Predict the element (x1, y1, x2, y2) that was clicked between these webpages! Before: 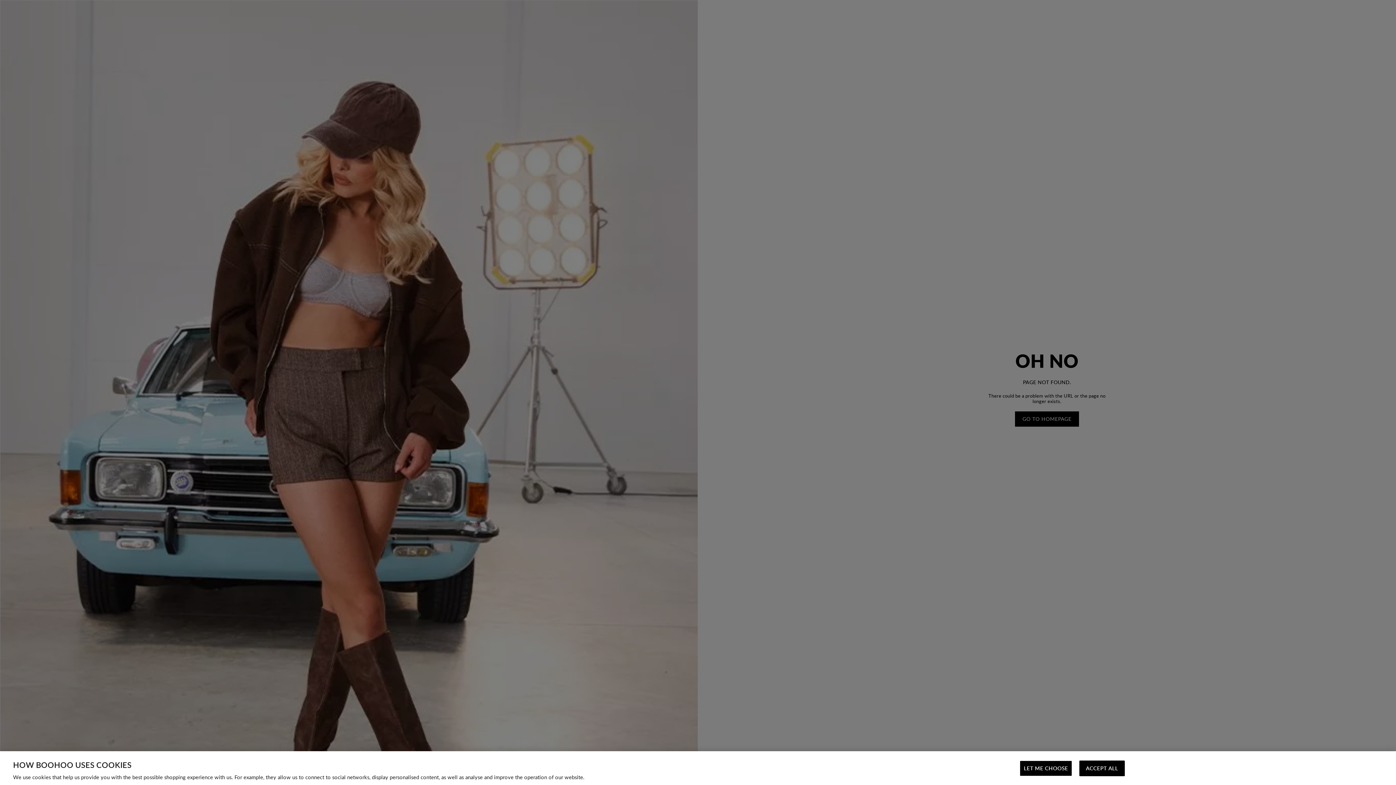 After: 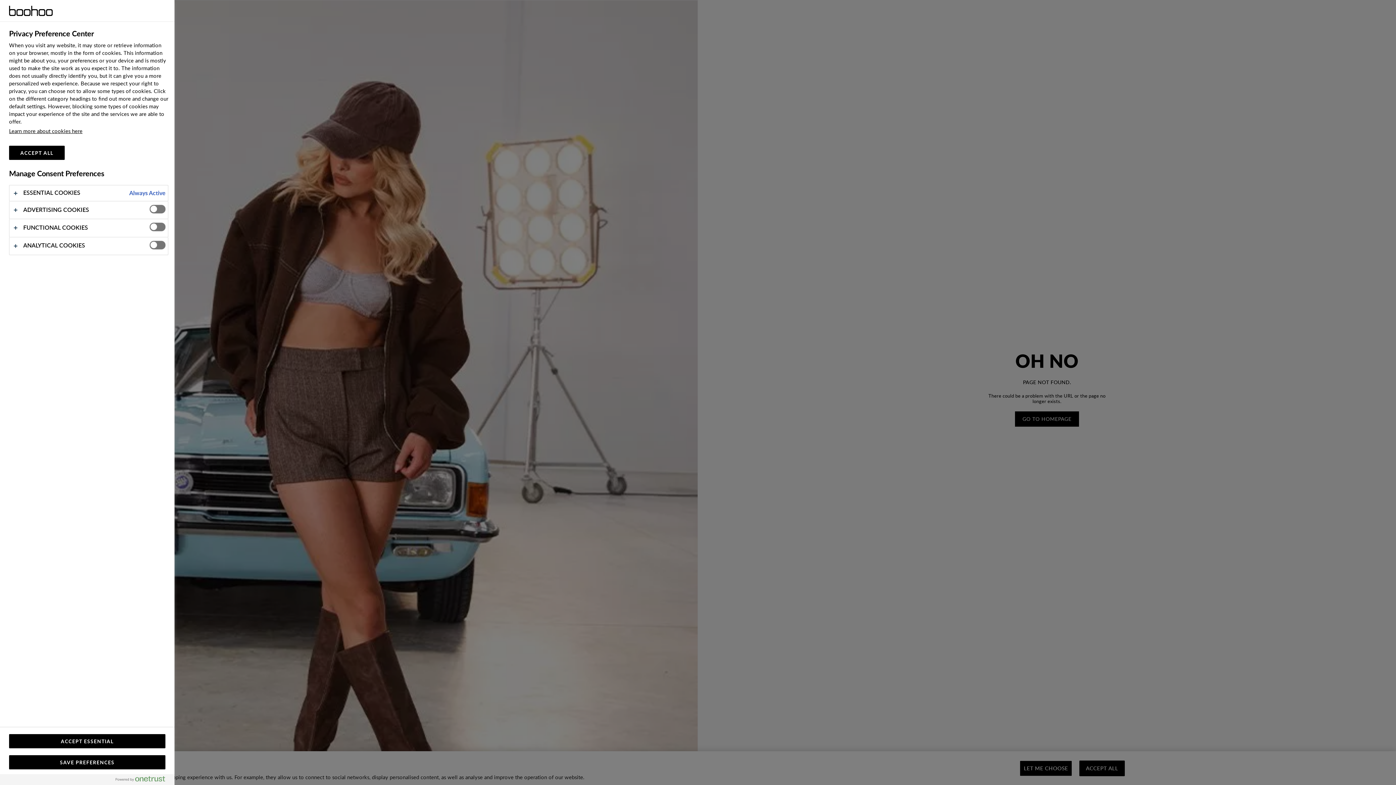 Action: label: LET ME CHOOSE bbox: (1020, 761, 1072, 776)